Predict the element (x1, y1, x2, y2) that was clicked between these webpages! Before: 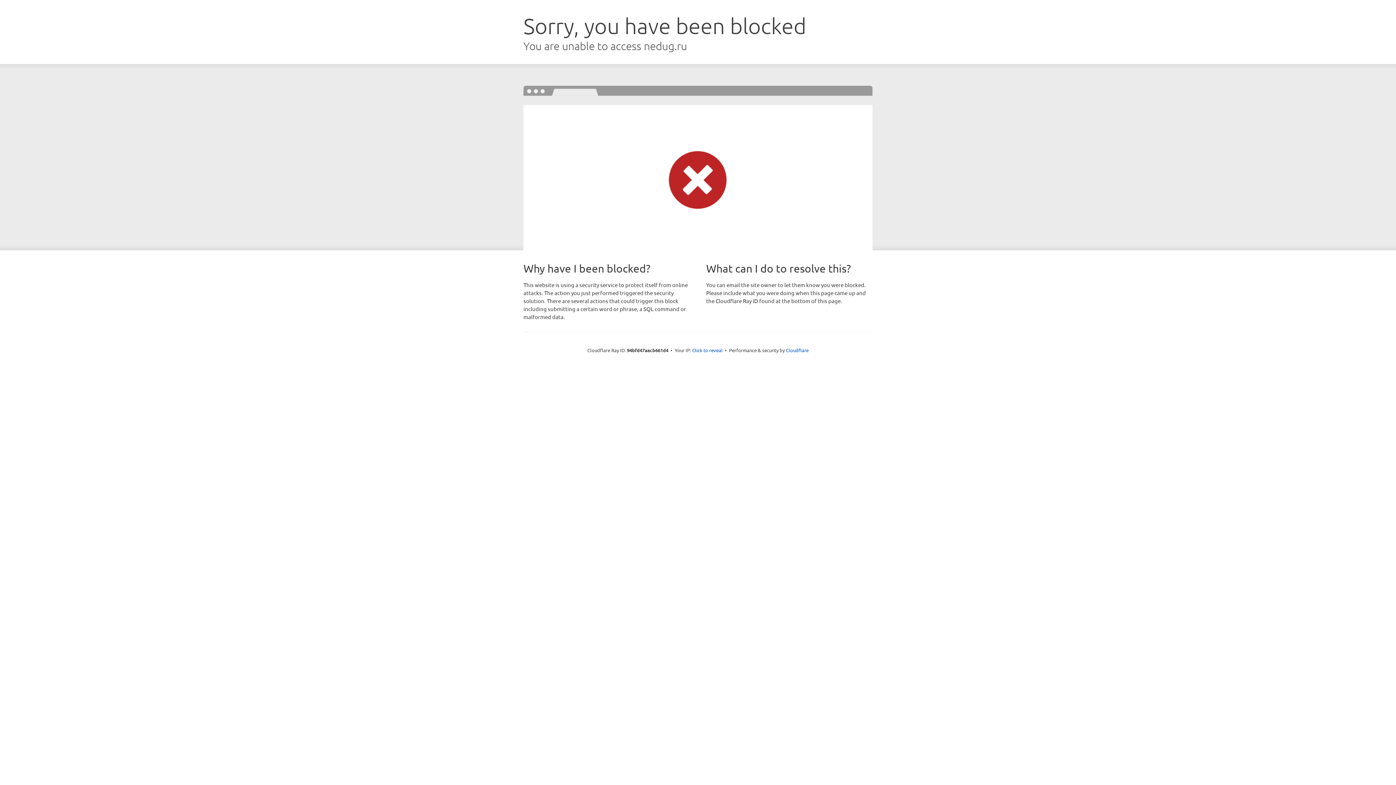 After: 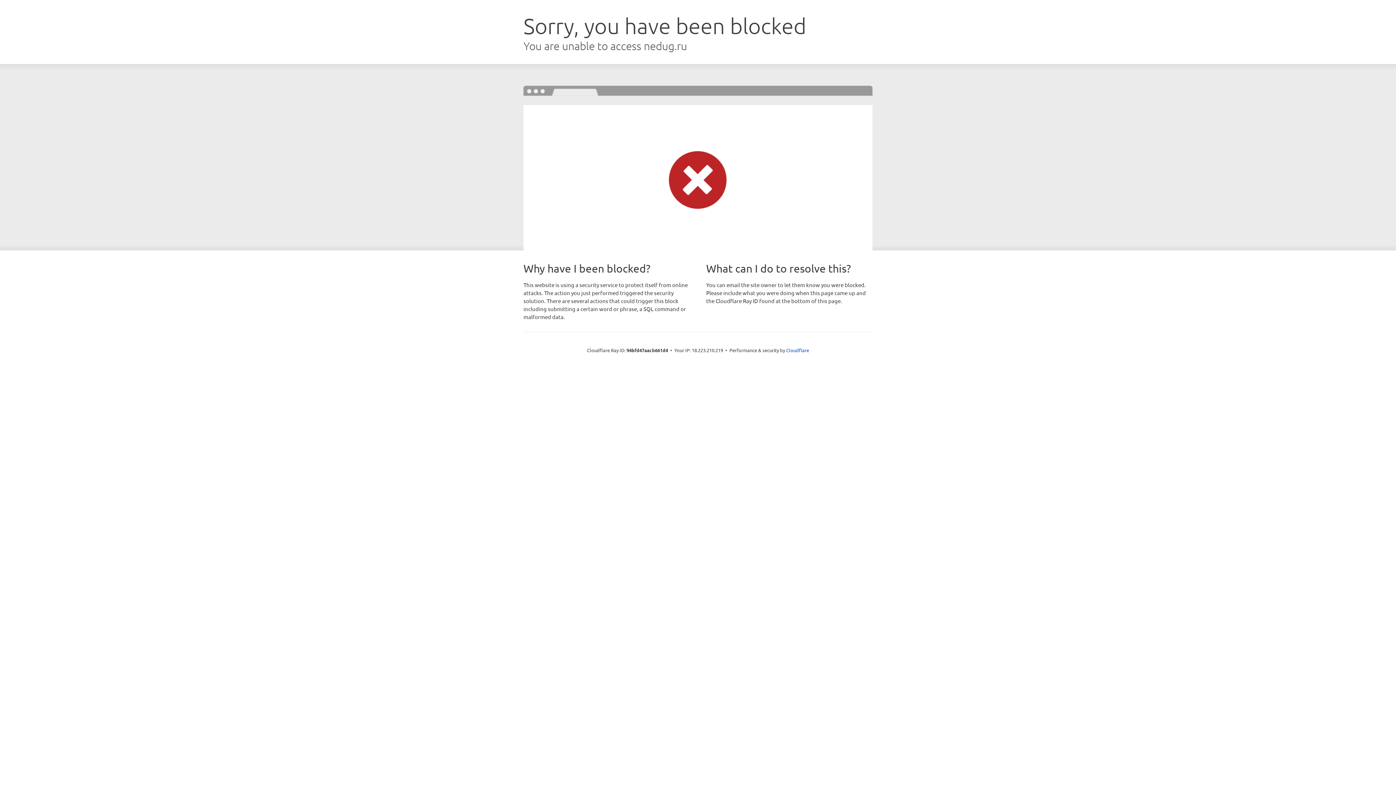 Action: bbox: (692, 346, 722, 353) label: Click to reveal